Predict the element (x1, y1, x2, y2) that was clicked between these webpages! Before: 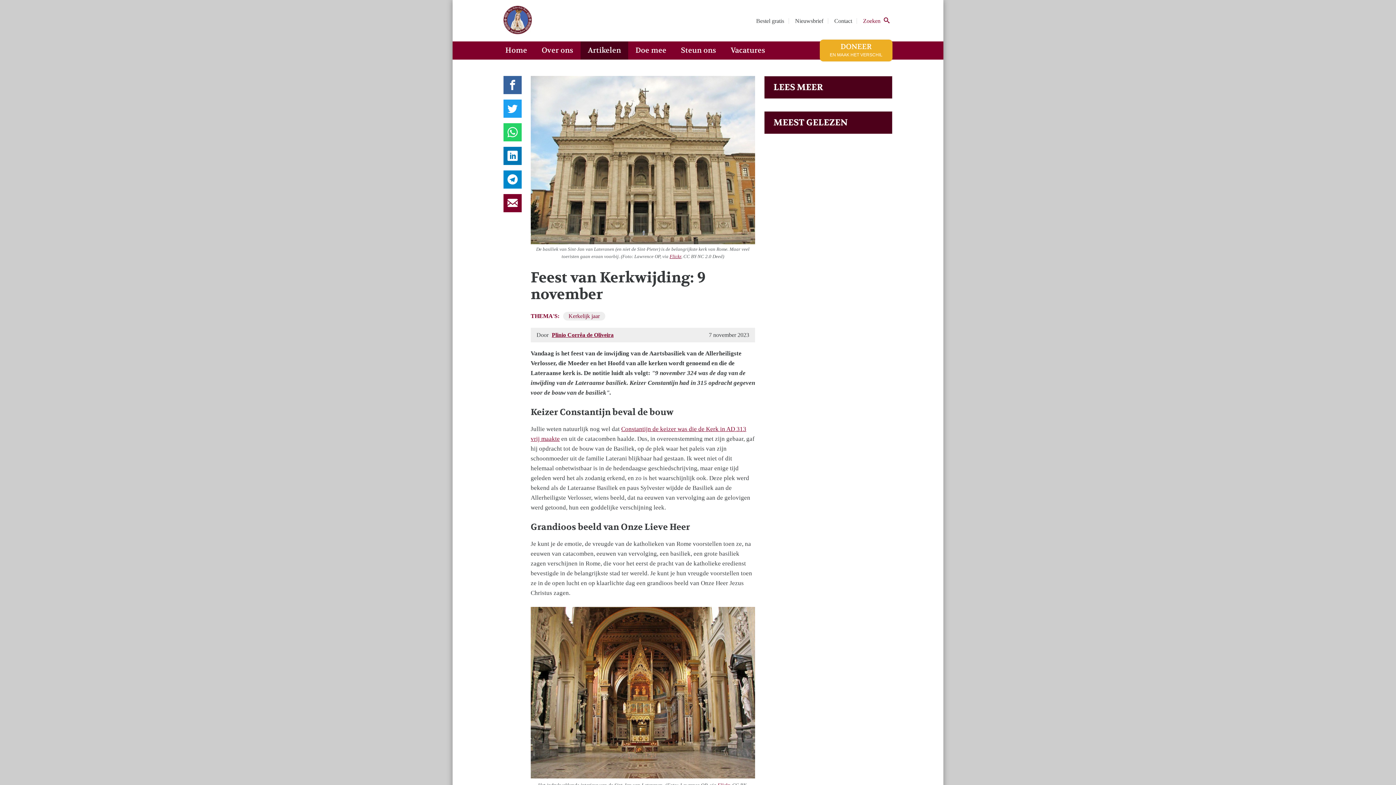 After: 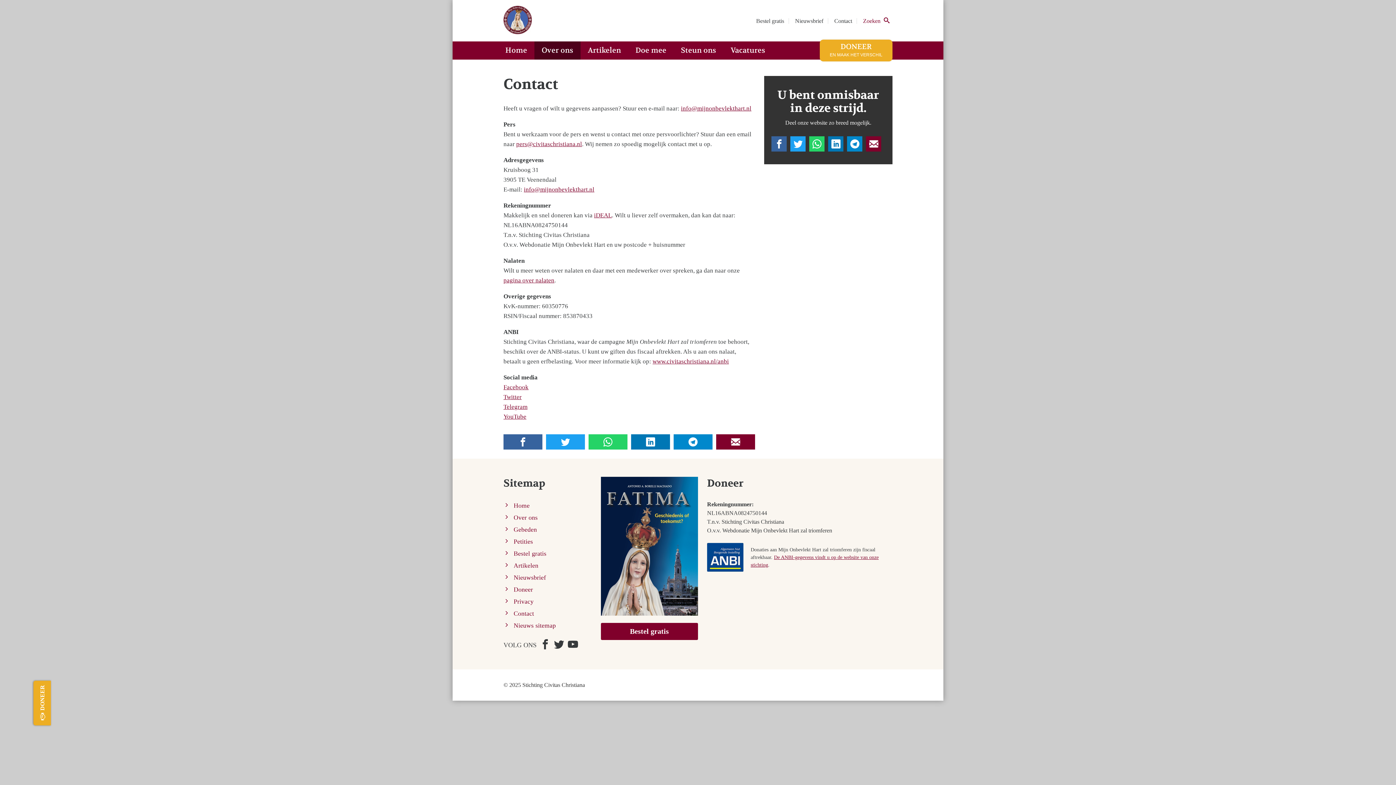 Action: label: Contact  bbox: (834, 17, 853, 24)